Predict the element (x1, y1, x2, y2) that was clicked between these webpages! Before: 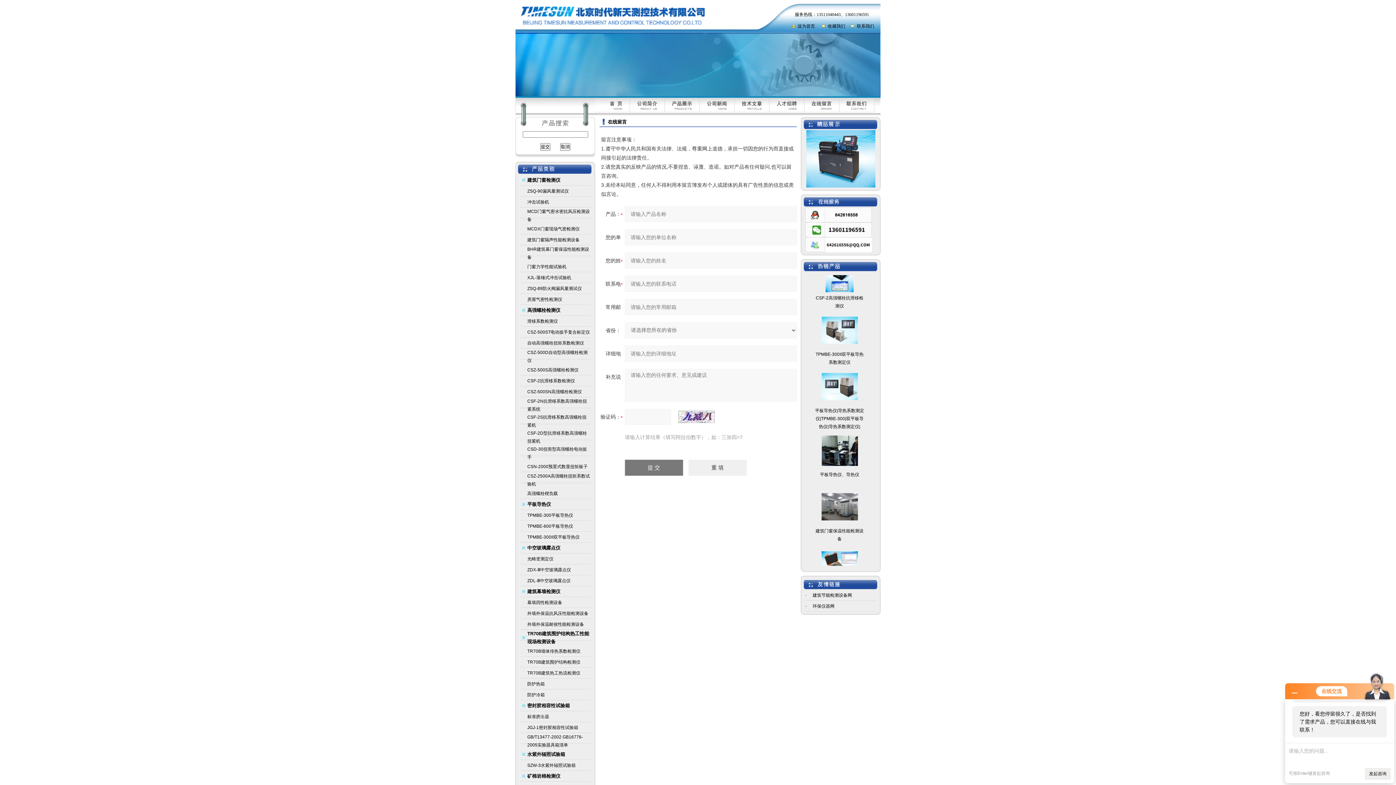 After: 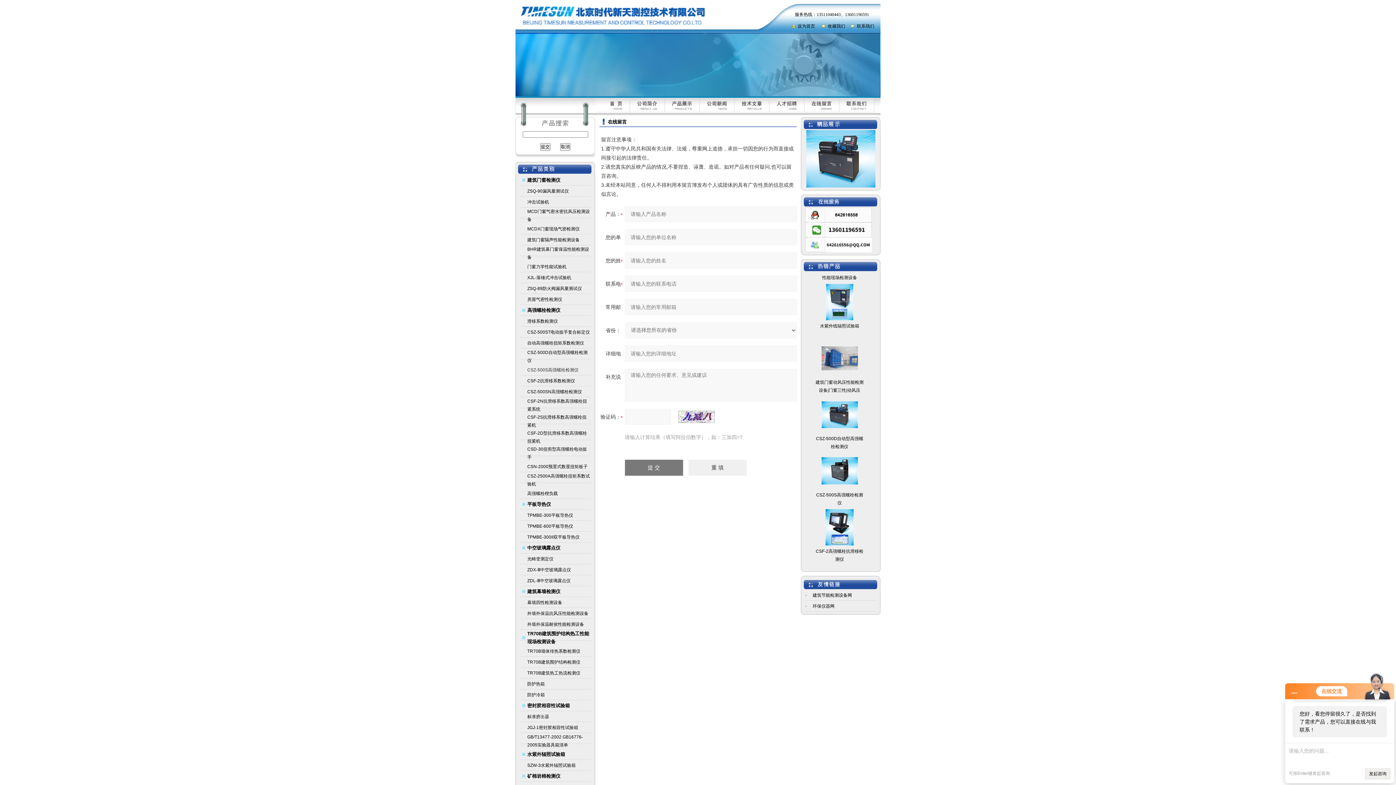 Action: label: CSZ-500S高强螺栓检测仪 bbox: (527, 367, 578, 372)